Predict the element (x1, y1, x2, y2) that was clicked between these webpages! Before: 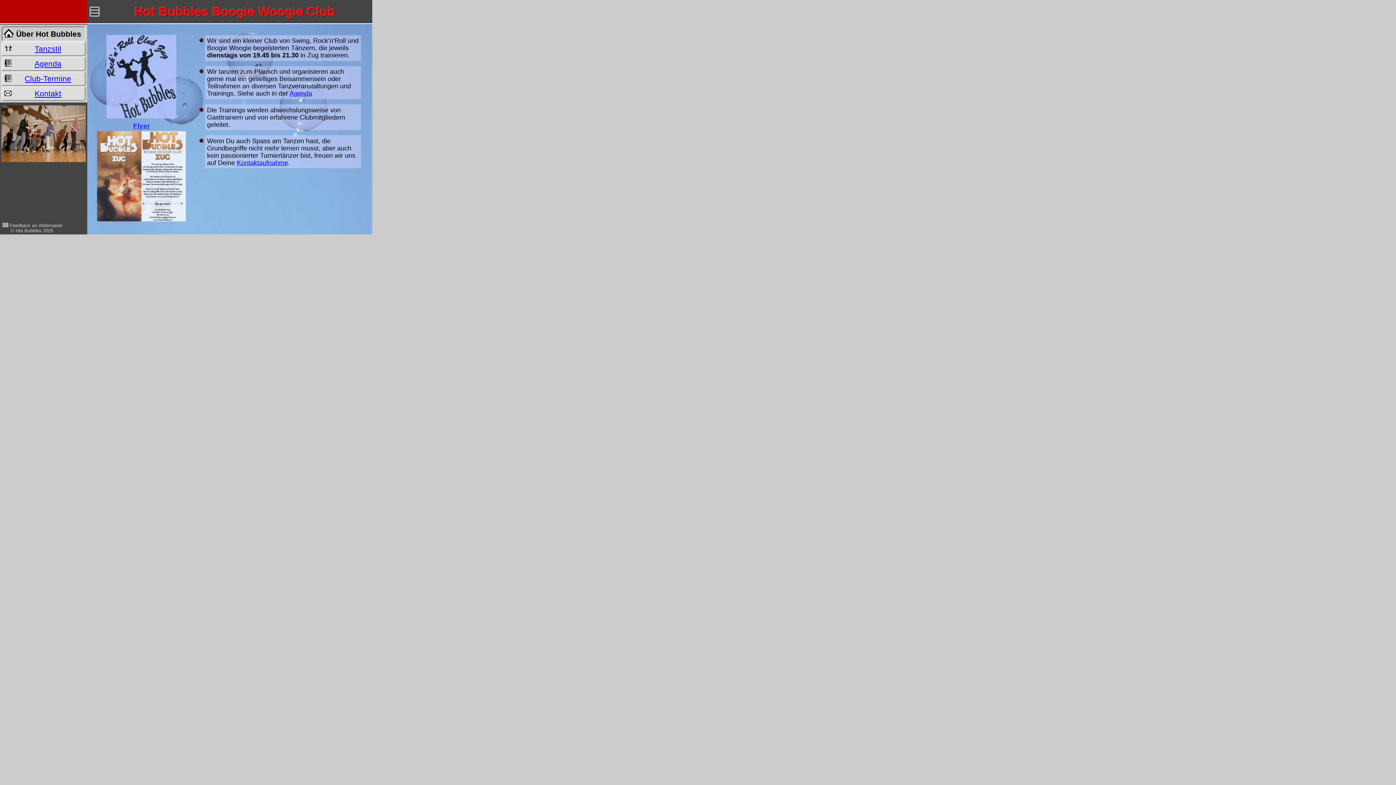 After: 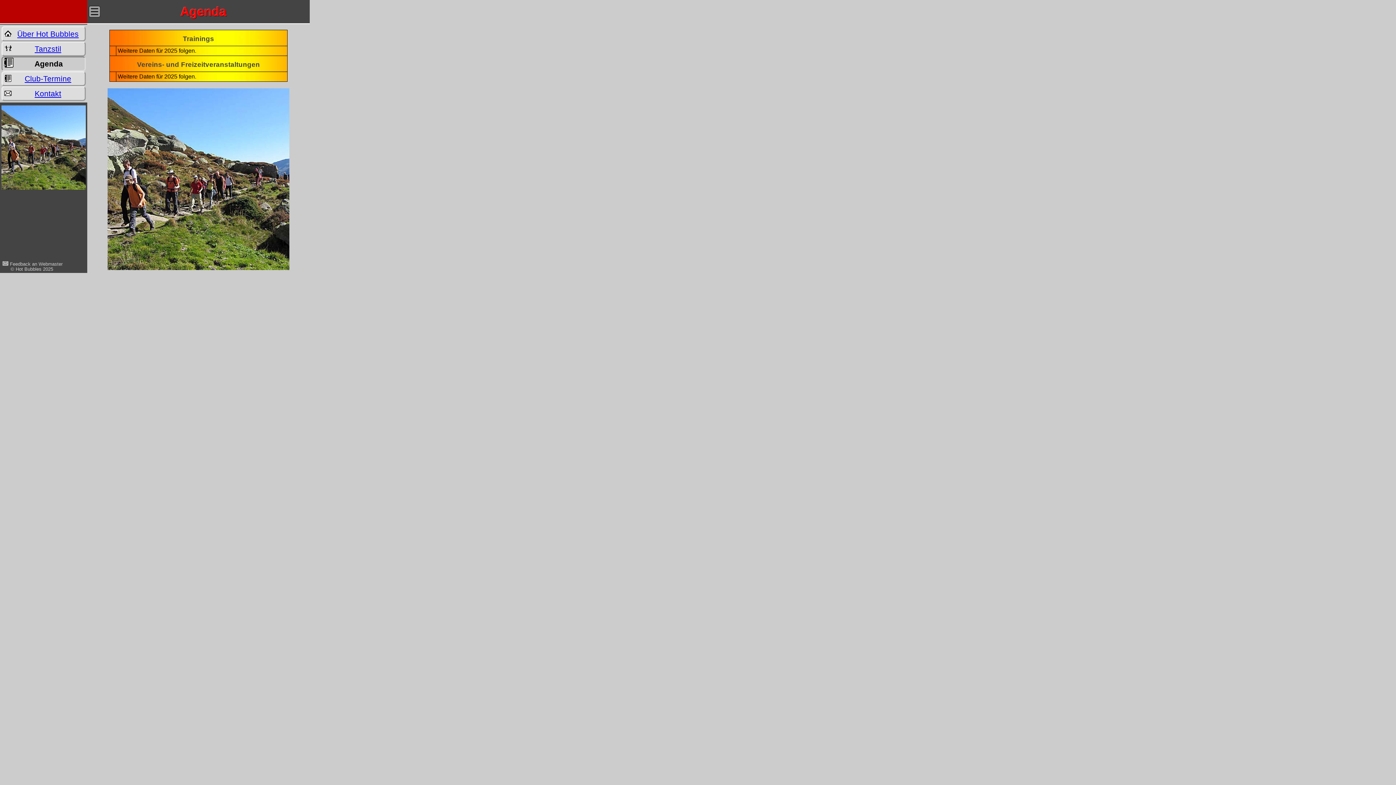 Action: label: Agenda bbox: (1, 56, 85, 71)